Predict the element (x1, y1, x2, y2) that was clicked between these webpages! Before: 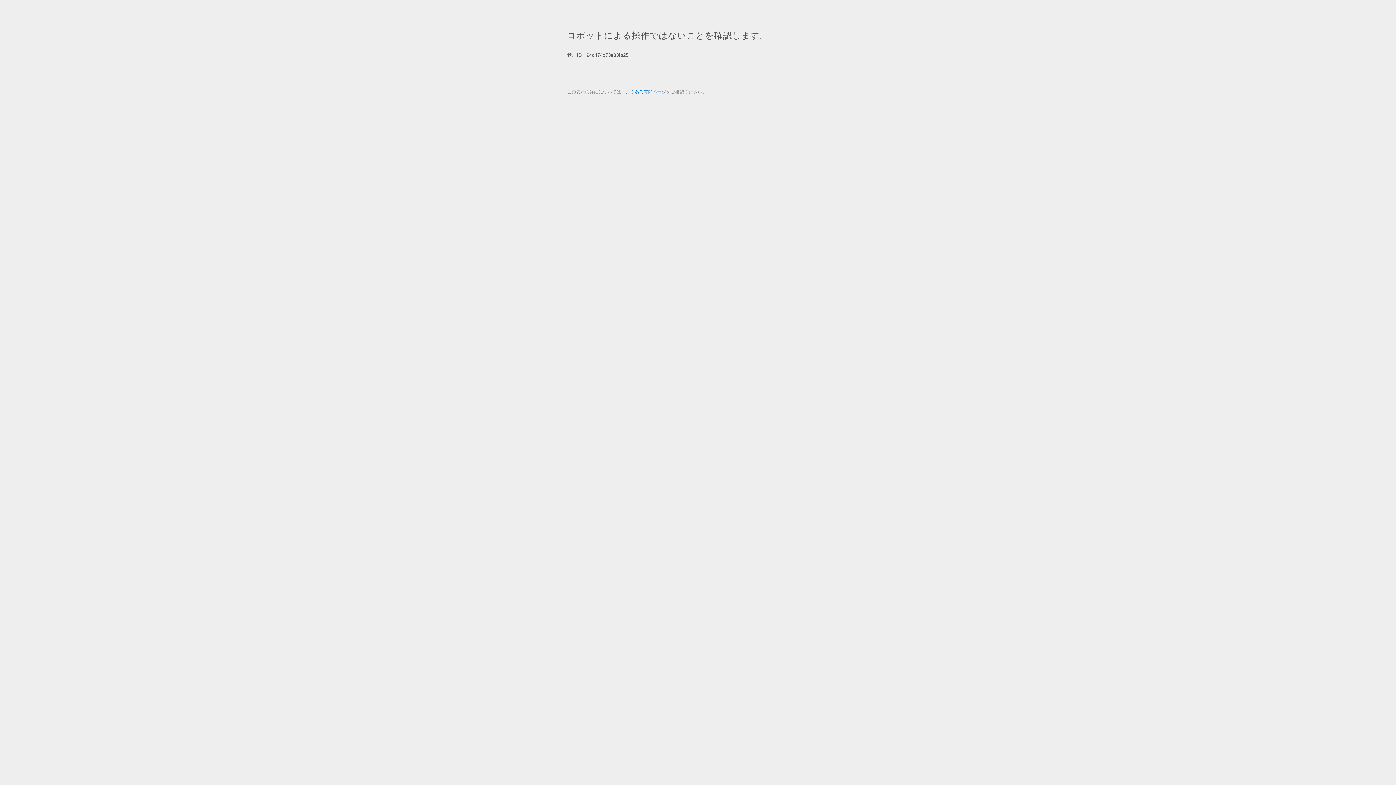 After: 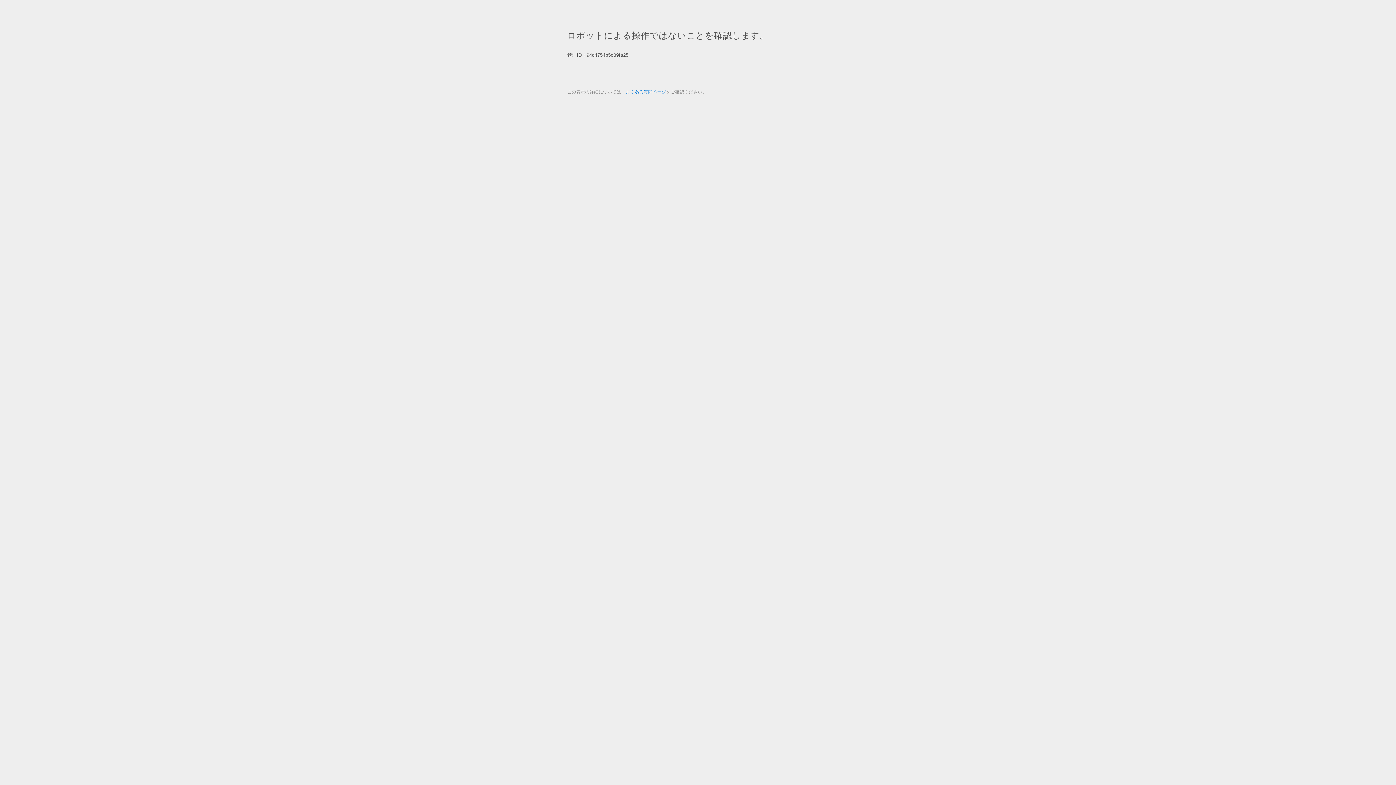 Action: label: よくある質問ページ bbox: (625, 89, 666, 94)